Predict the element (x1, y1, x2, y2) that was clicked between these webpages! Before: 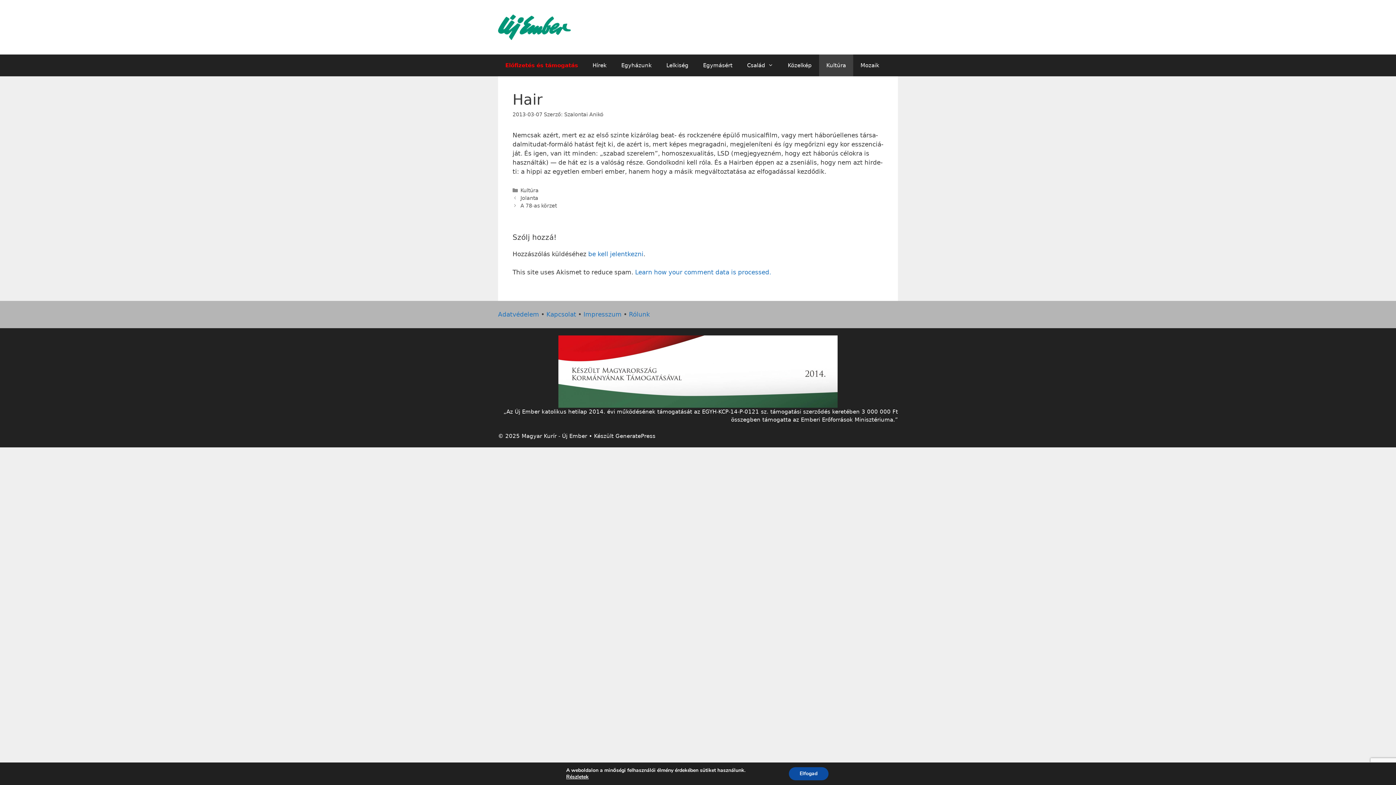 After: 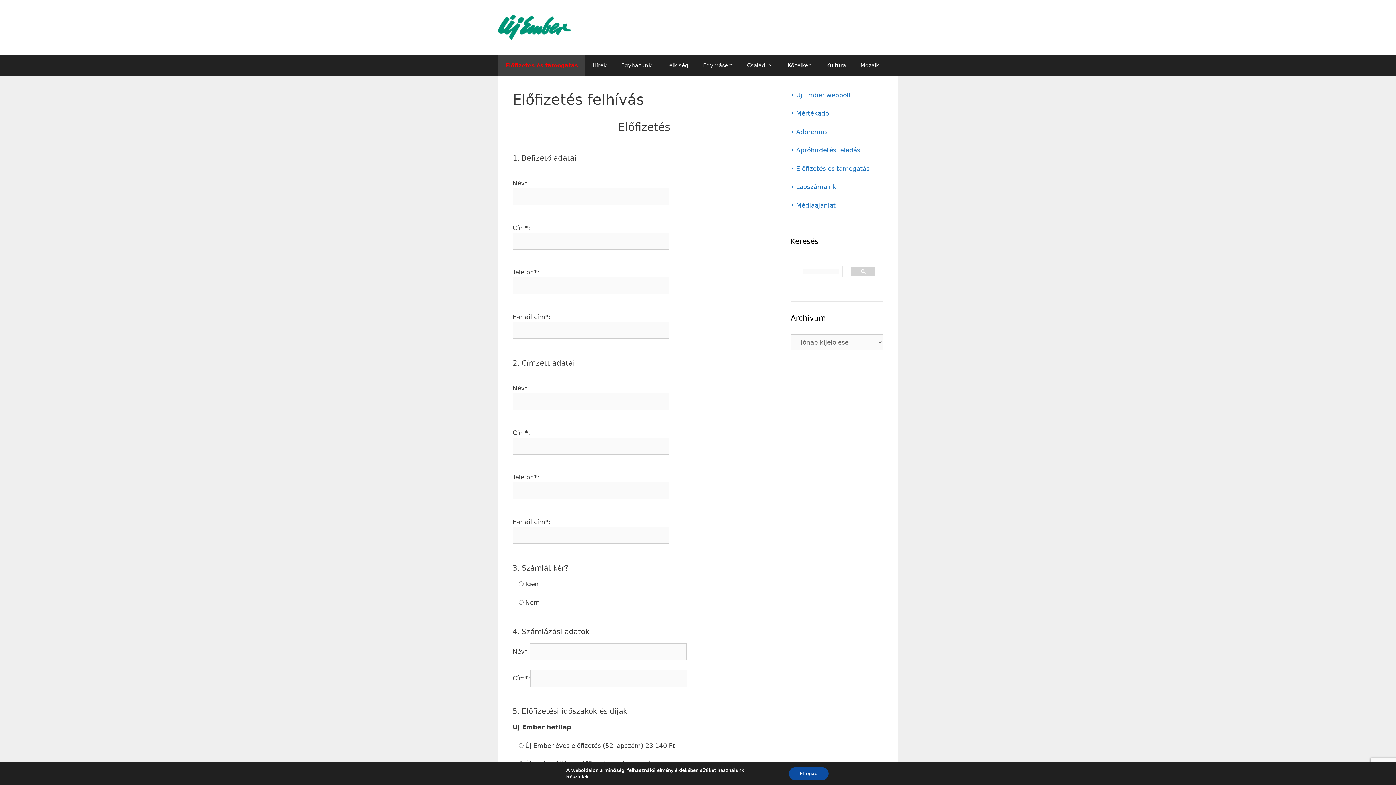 Action: bbox: (498, 54, 585, 76) label: Előfizetés és támogatás